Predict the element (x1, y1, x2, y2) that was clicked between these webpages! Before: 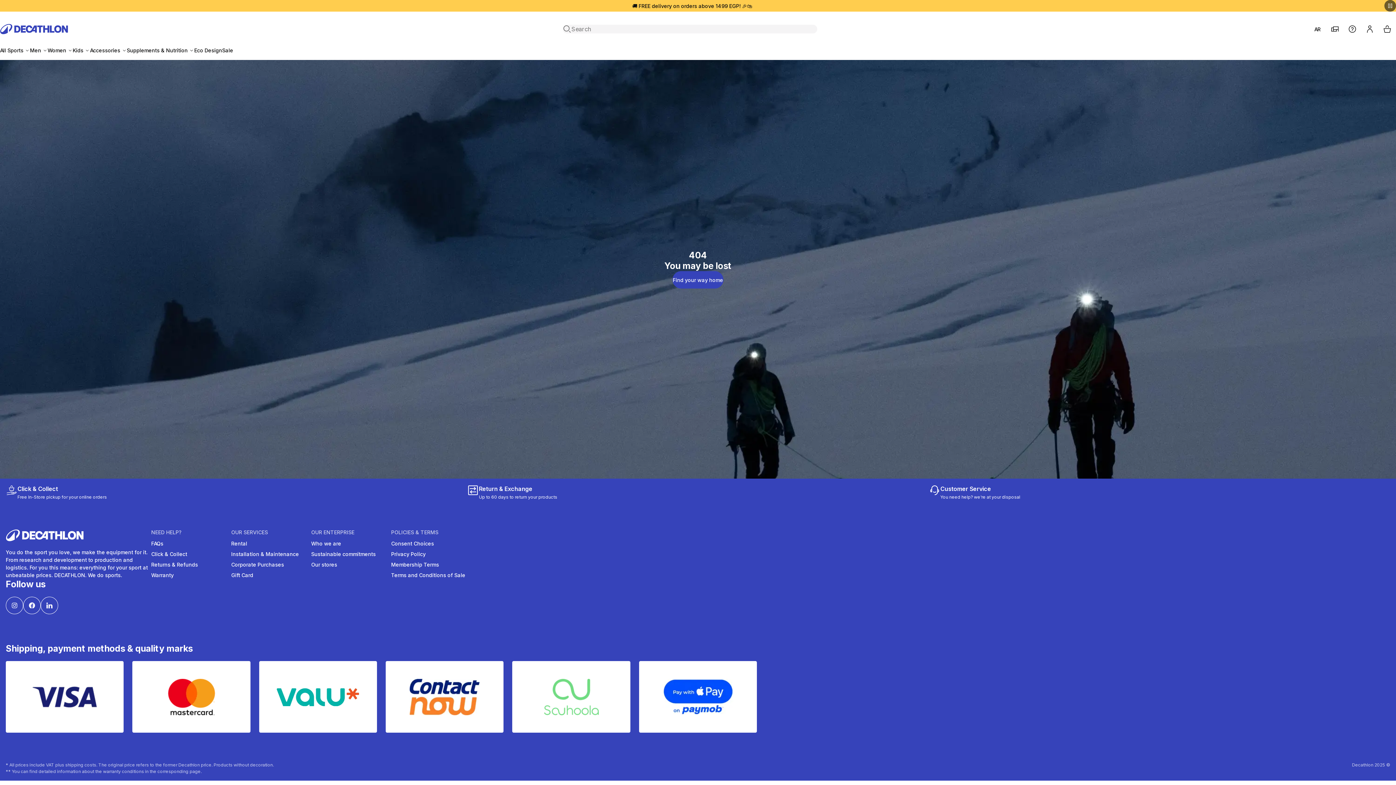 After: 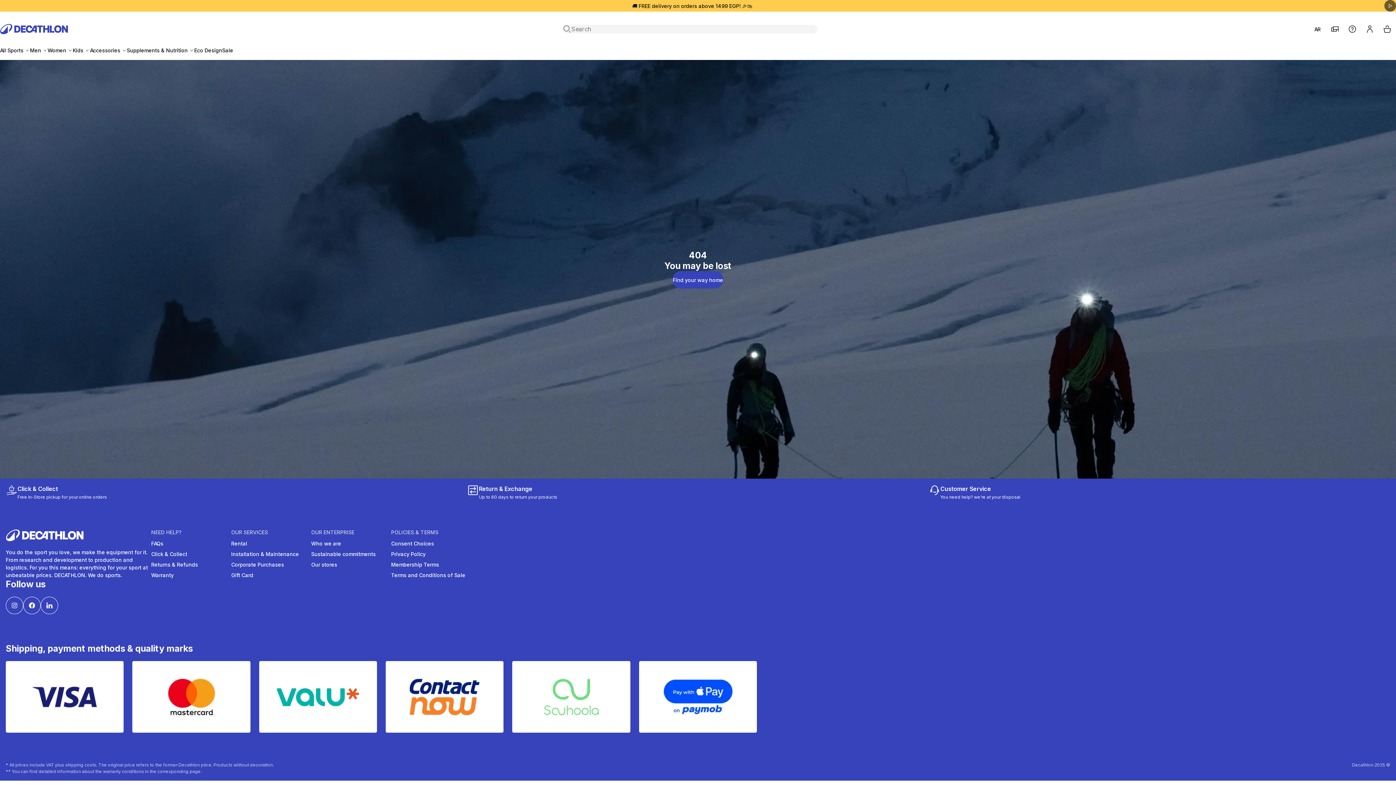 Action: bbox: (1384, 0, 1396, 11) label: Pause